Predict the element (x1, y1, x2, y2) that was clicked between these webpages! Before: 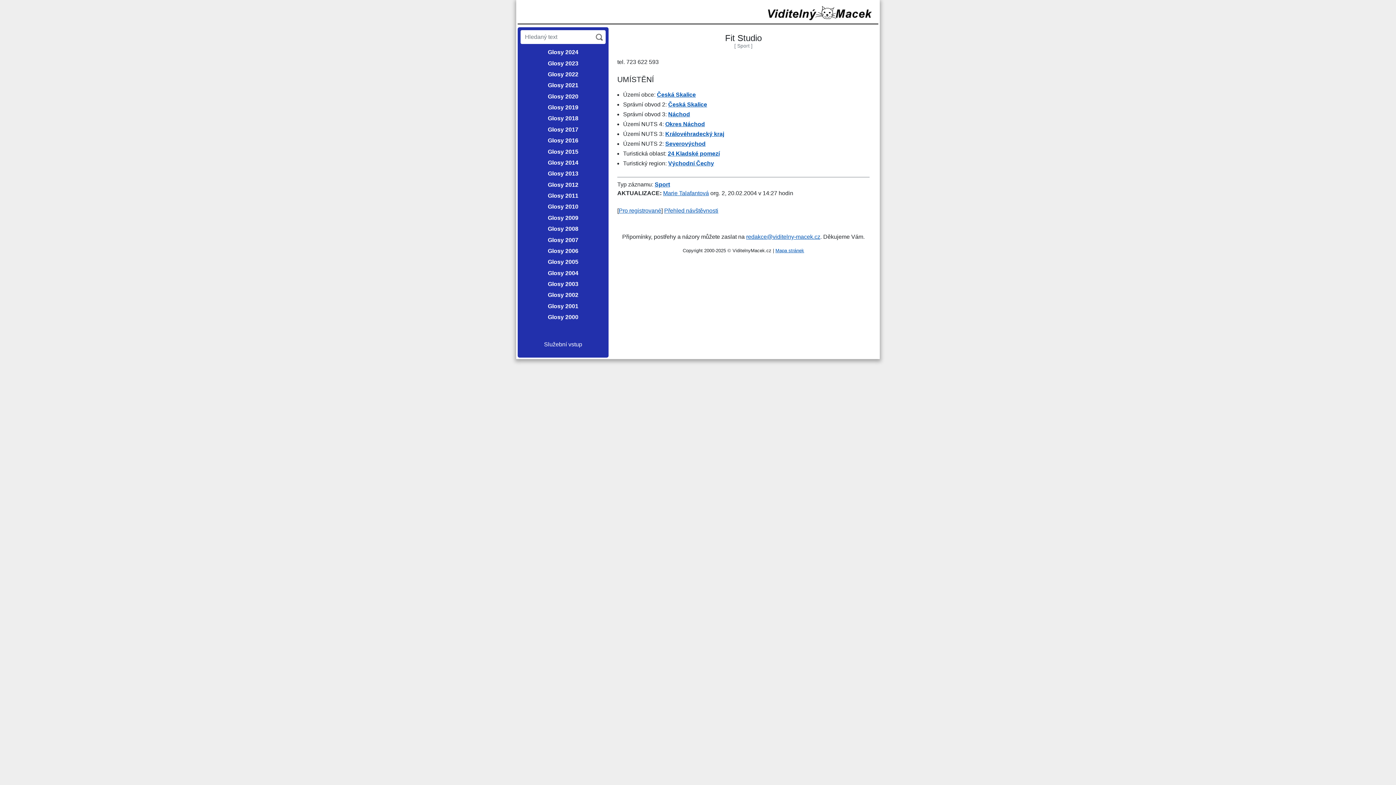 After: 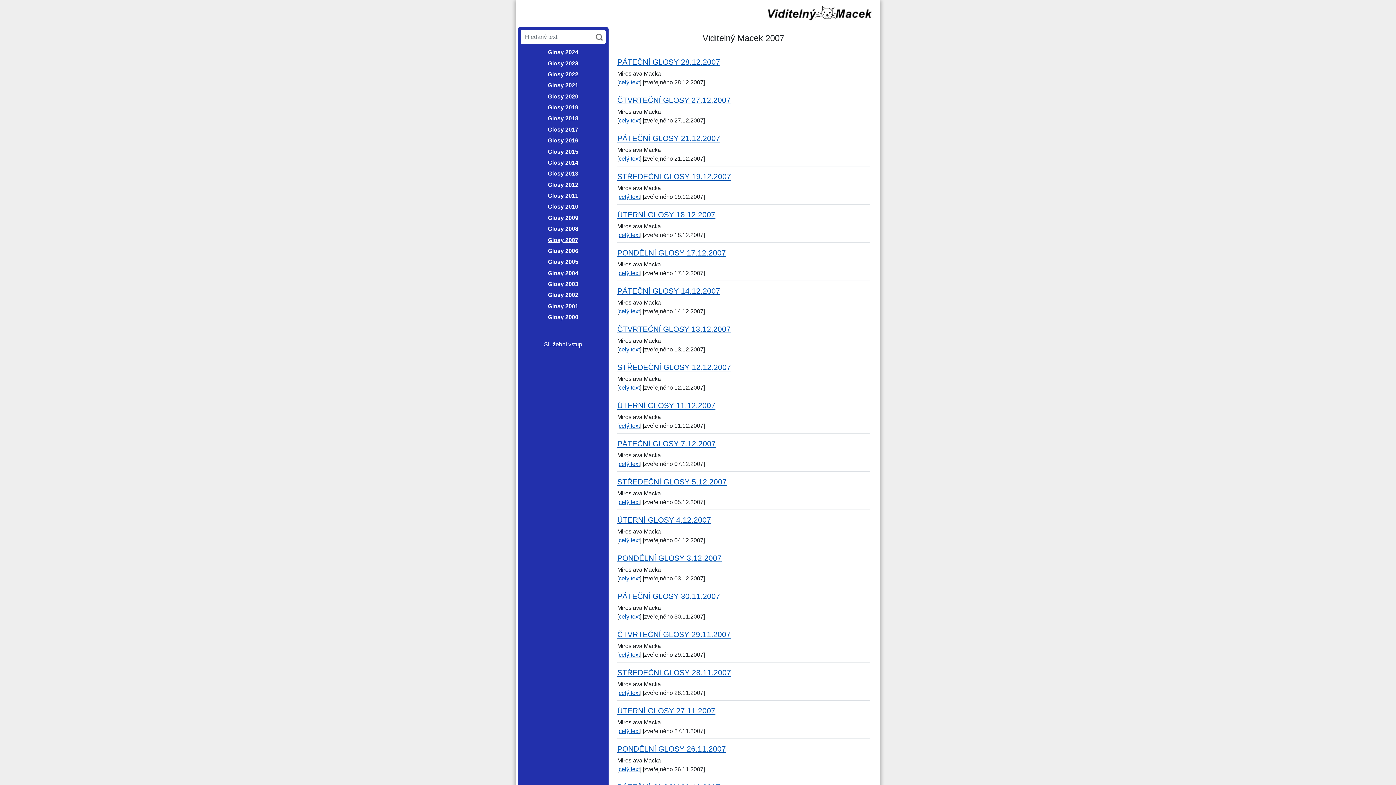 Action: bbox: (520, 234, 605, 245) label: Glosy 2007